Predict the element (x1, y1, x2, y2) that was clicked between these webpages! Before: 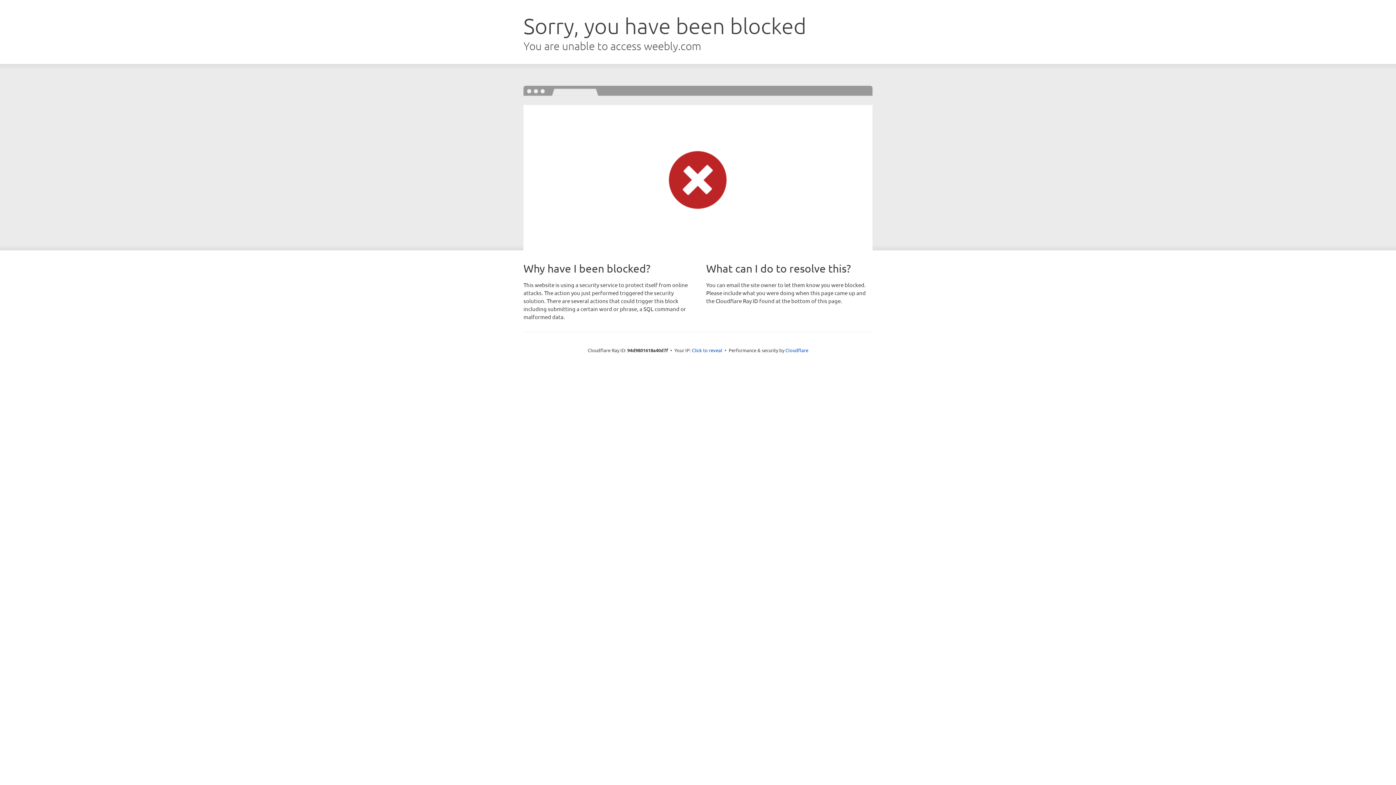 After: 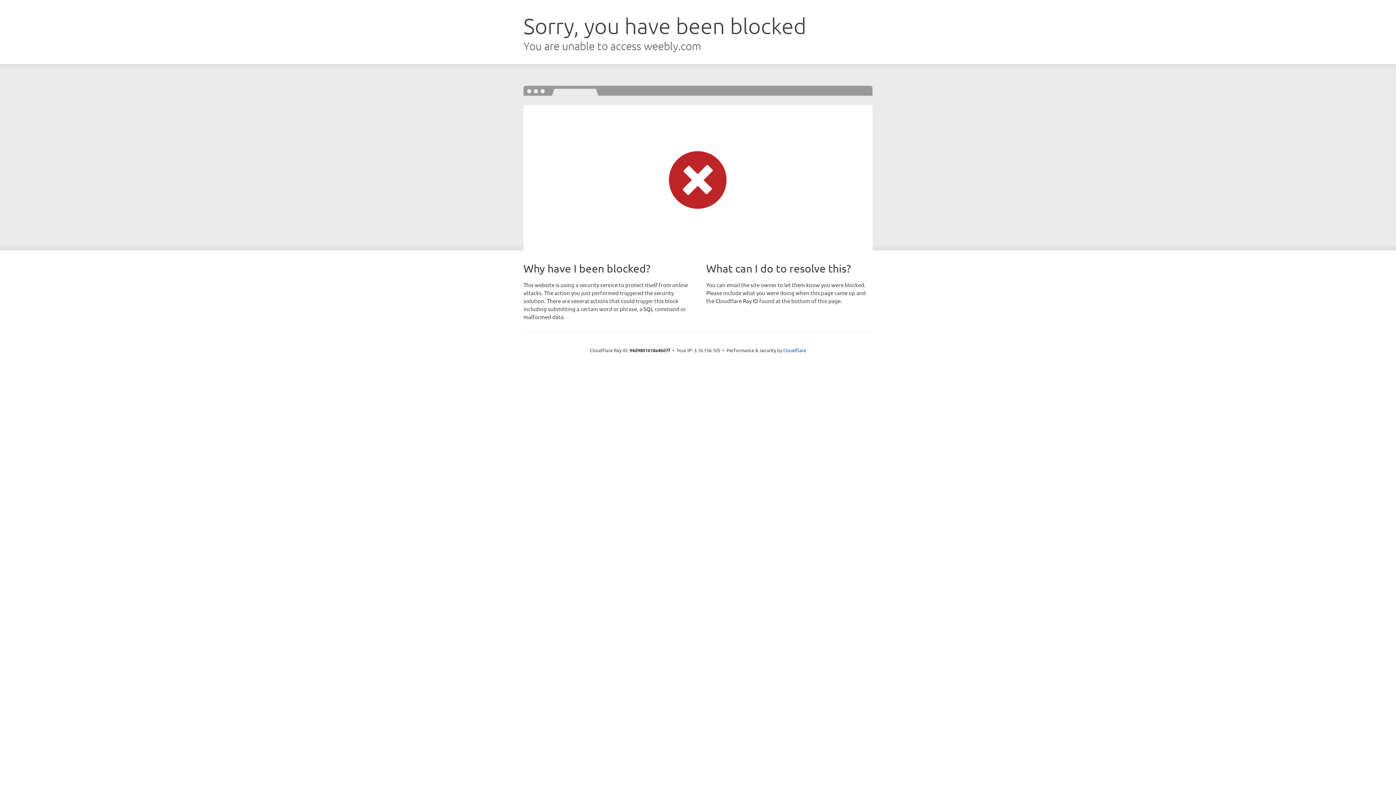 Action: bbox: (692, 346, 722, 353) label: Click to reveal